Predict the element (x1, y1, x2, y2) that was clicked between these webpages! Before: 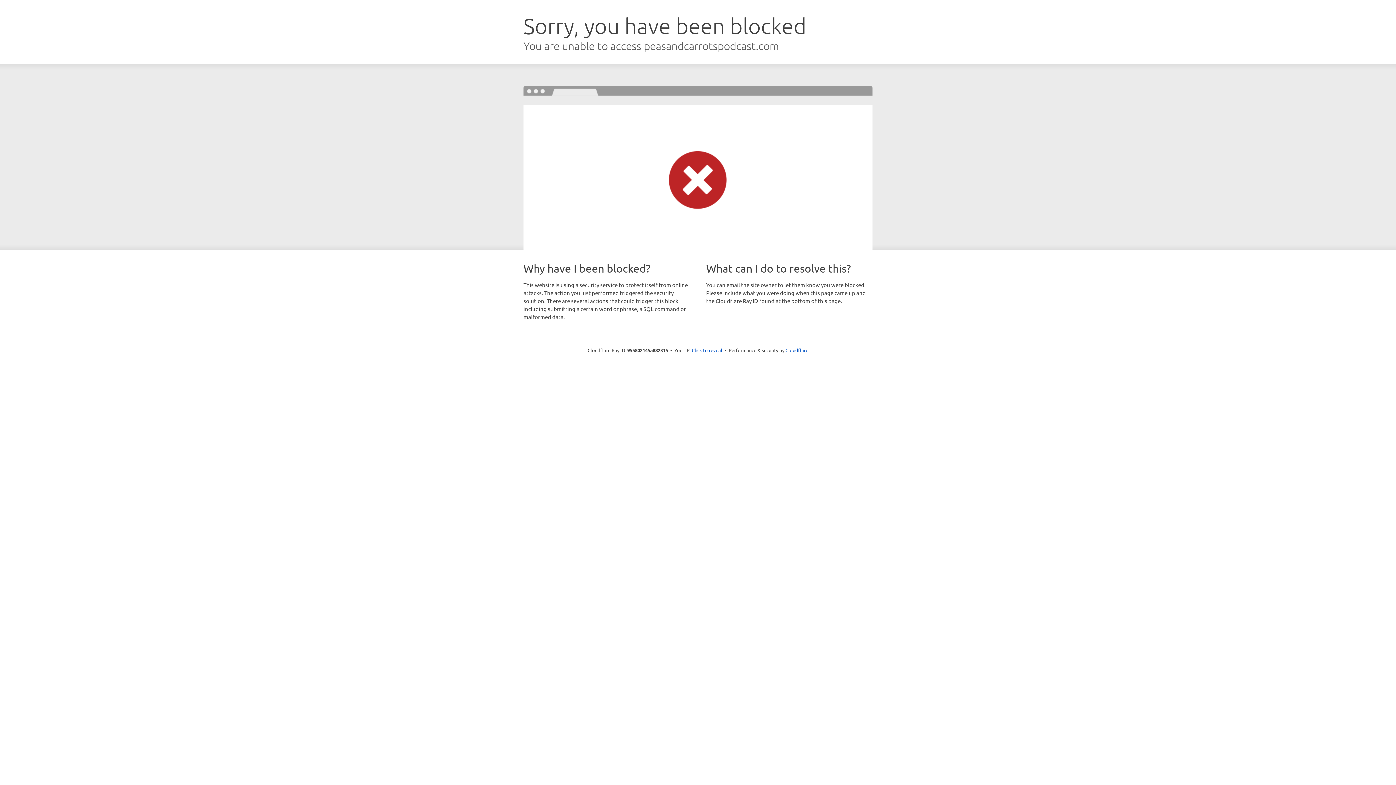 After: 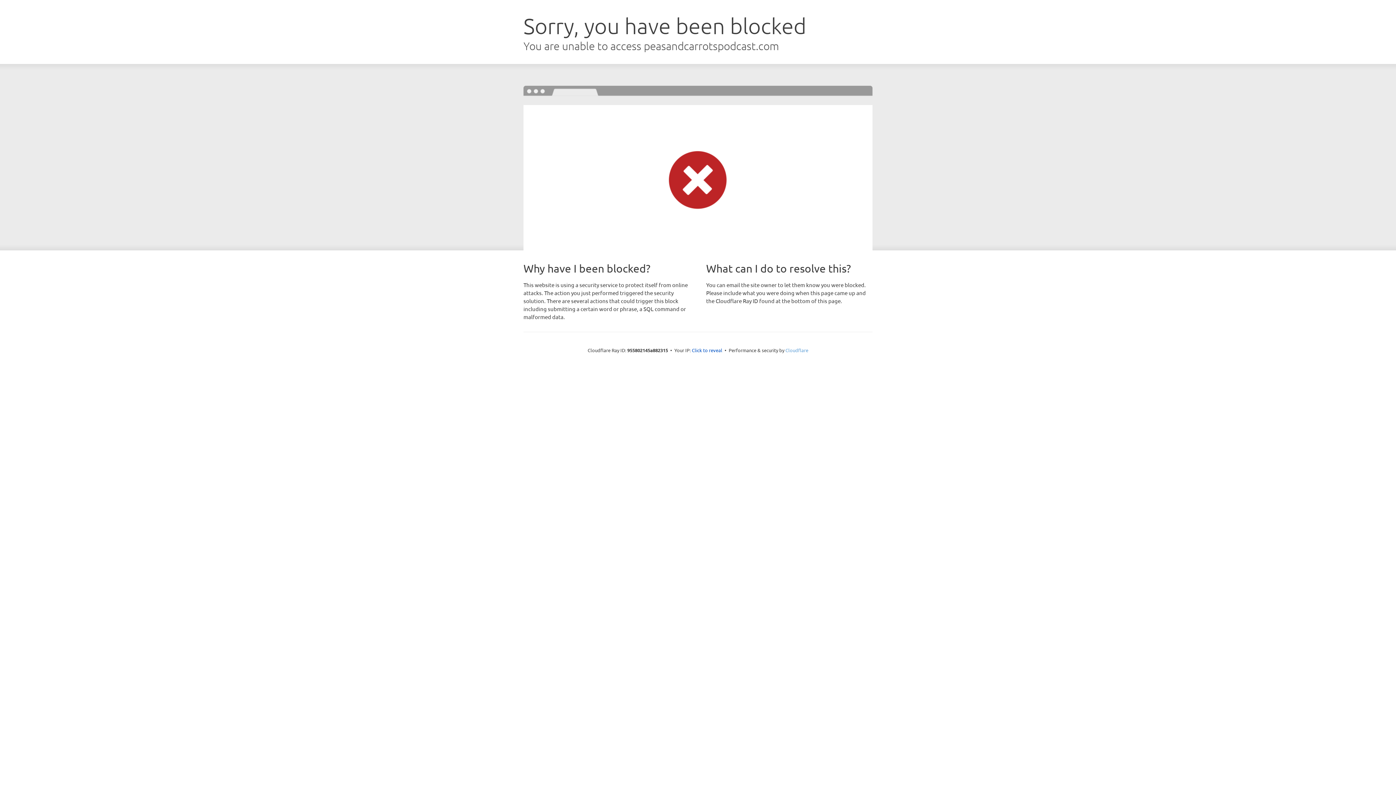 Action: bbox: (785, 347, 808, 353) label: Cloudflare